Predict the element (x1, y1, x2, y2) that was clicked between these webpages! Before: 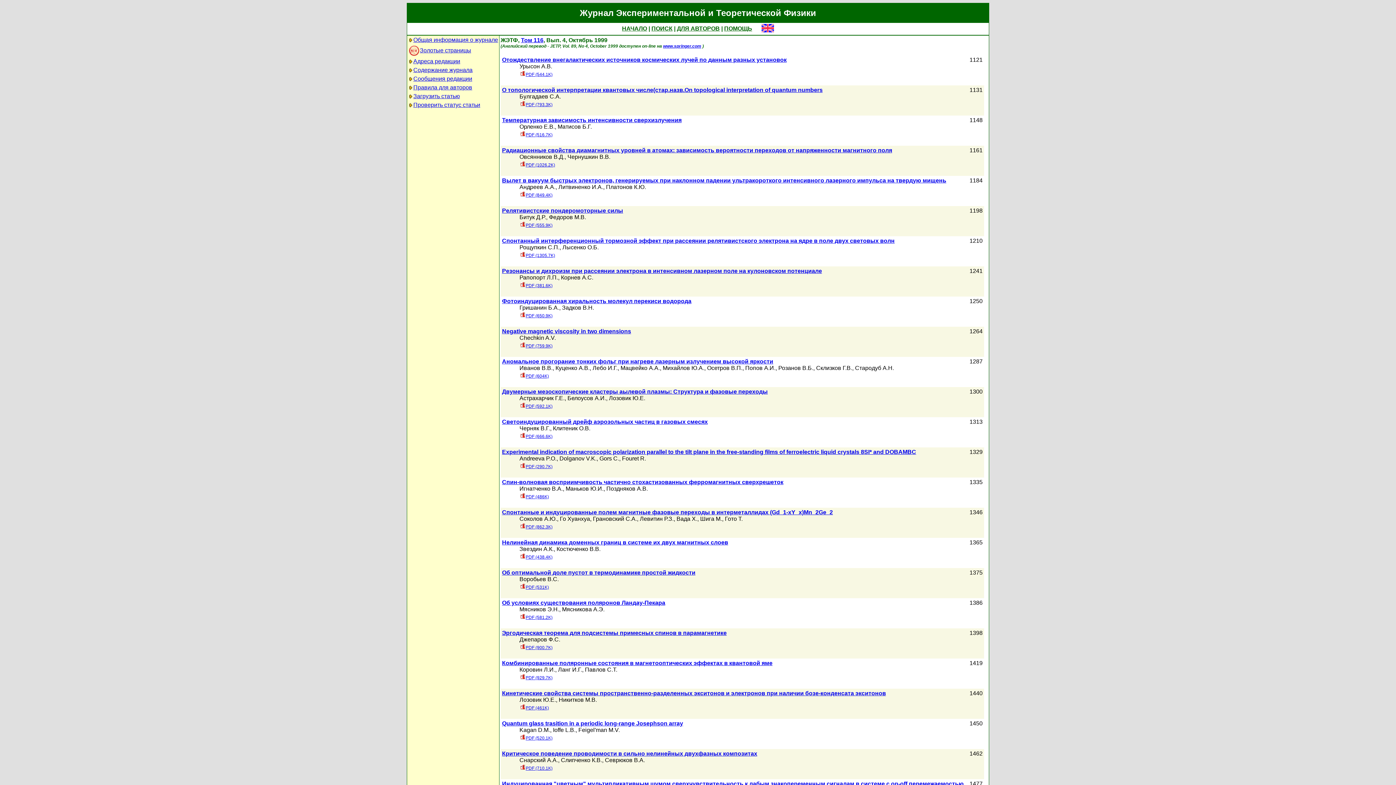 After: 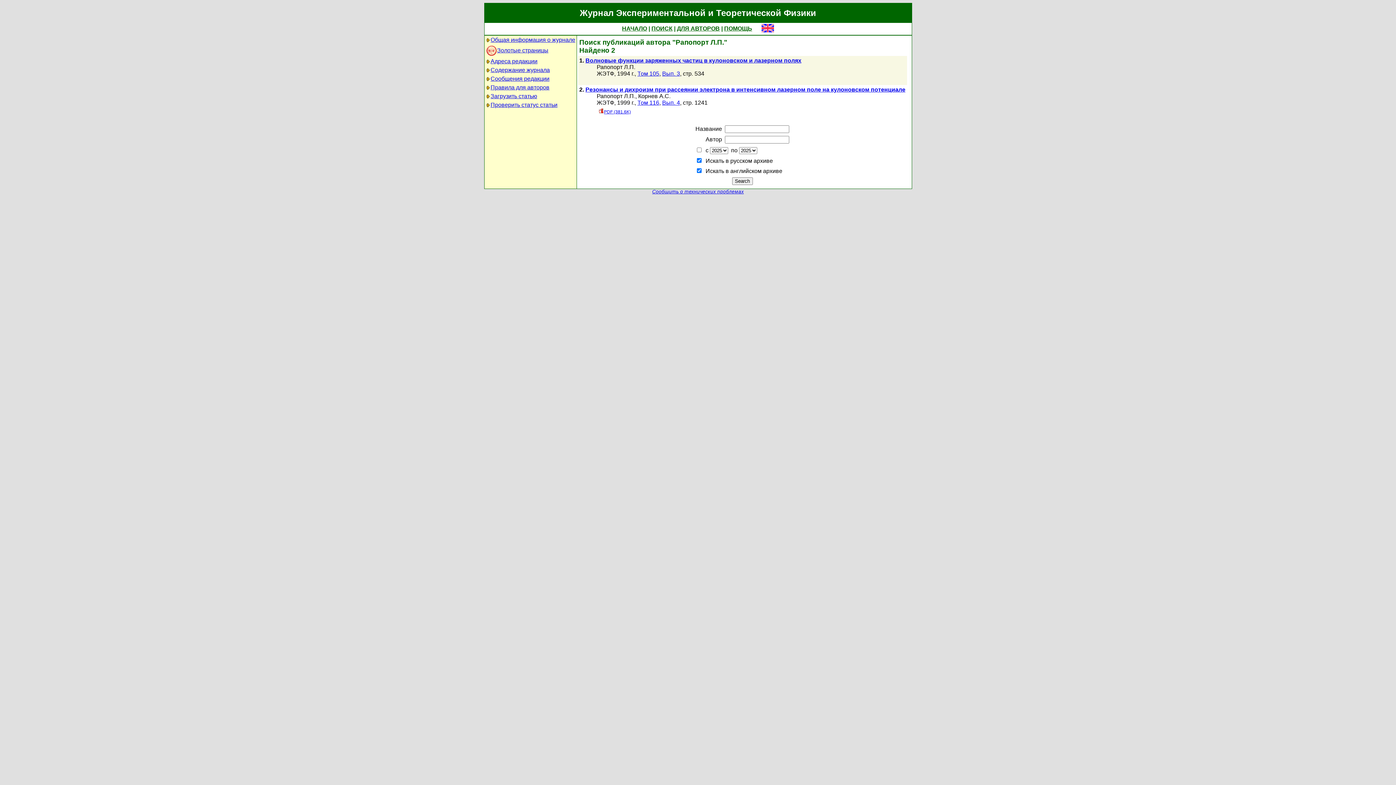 Action: label: Рапопорт Л.П. bbox: (519, 274, 558, 280)